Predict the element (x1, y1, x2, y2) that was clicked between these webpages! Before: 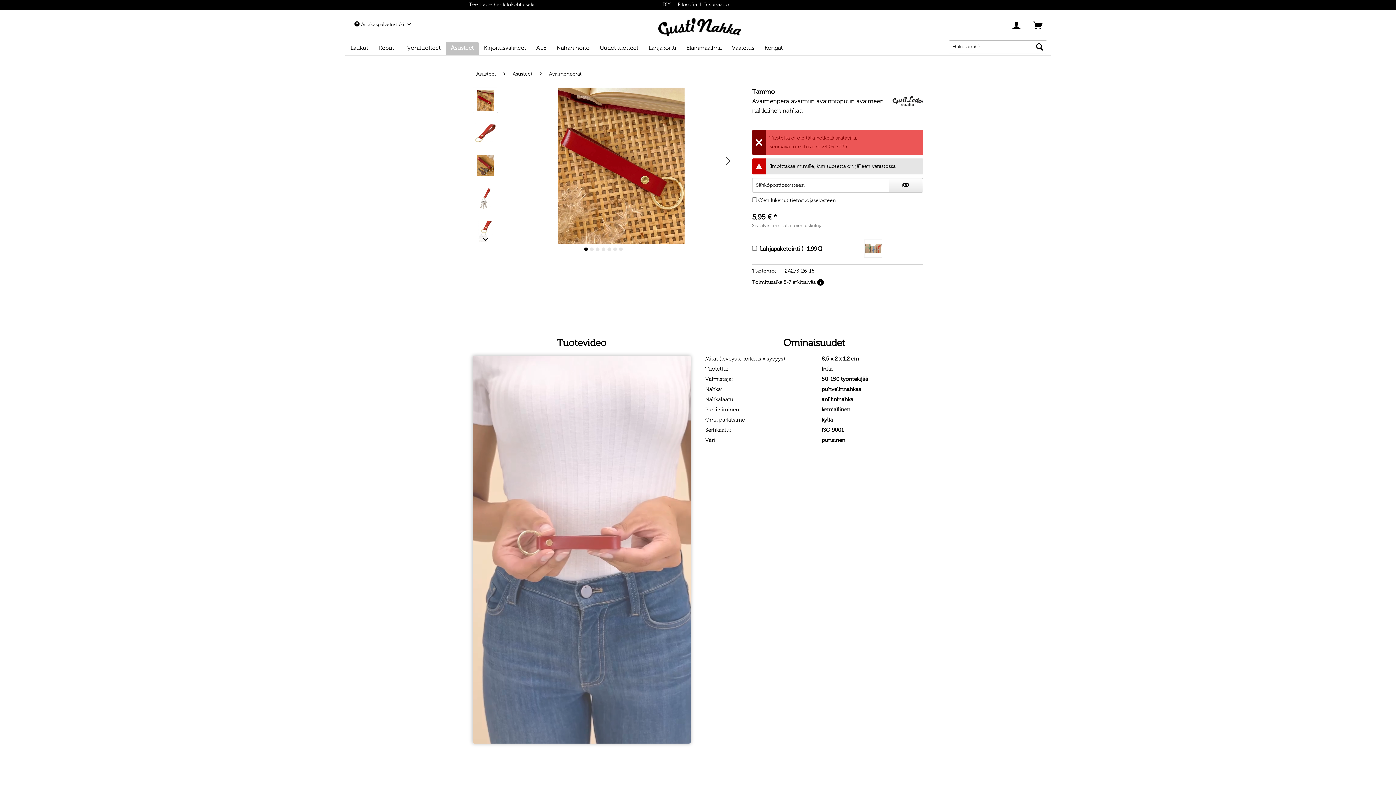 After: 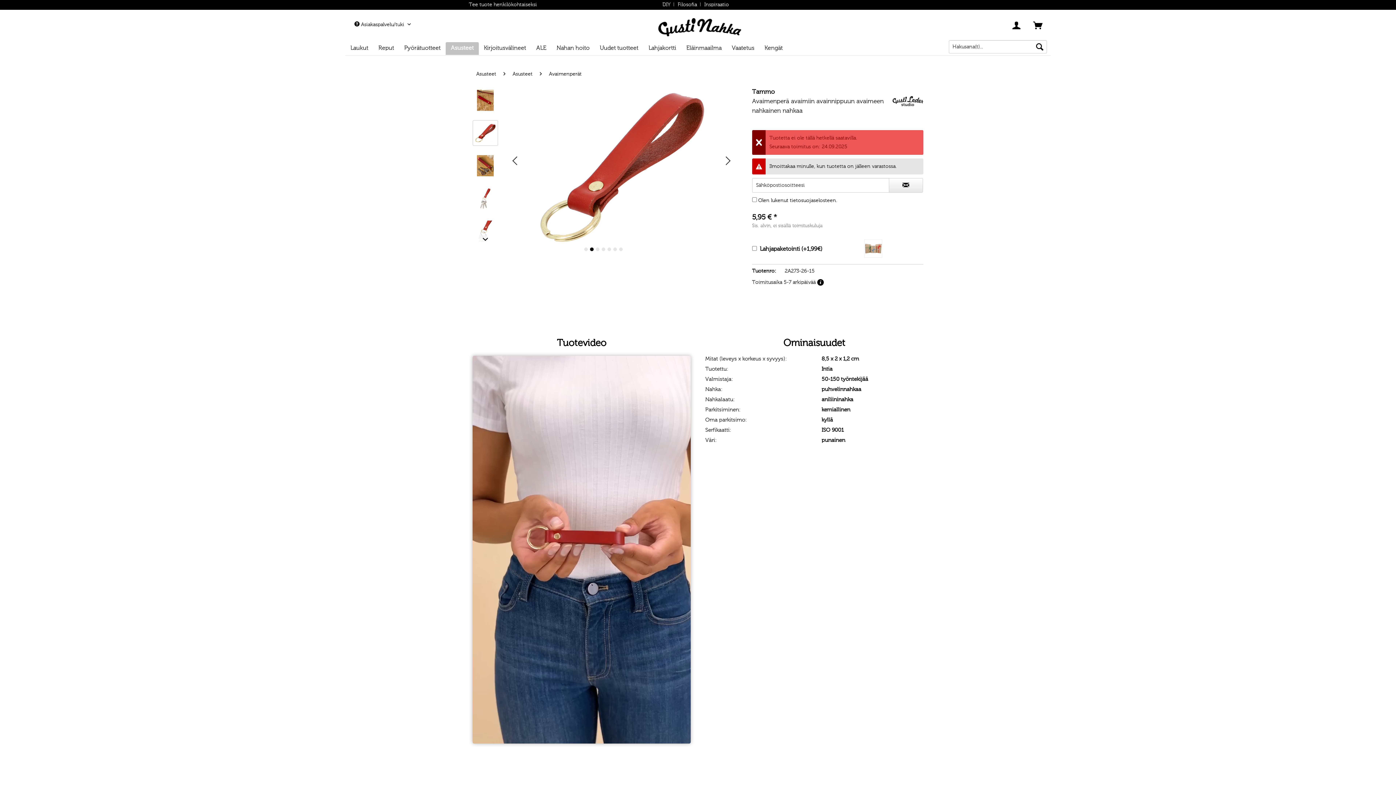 Action: bbox: (472, 120, 498, 145)